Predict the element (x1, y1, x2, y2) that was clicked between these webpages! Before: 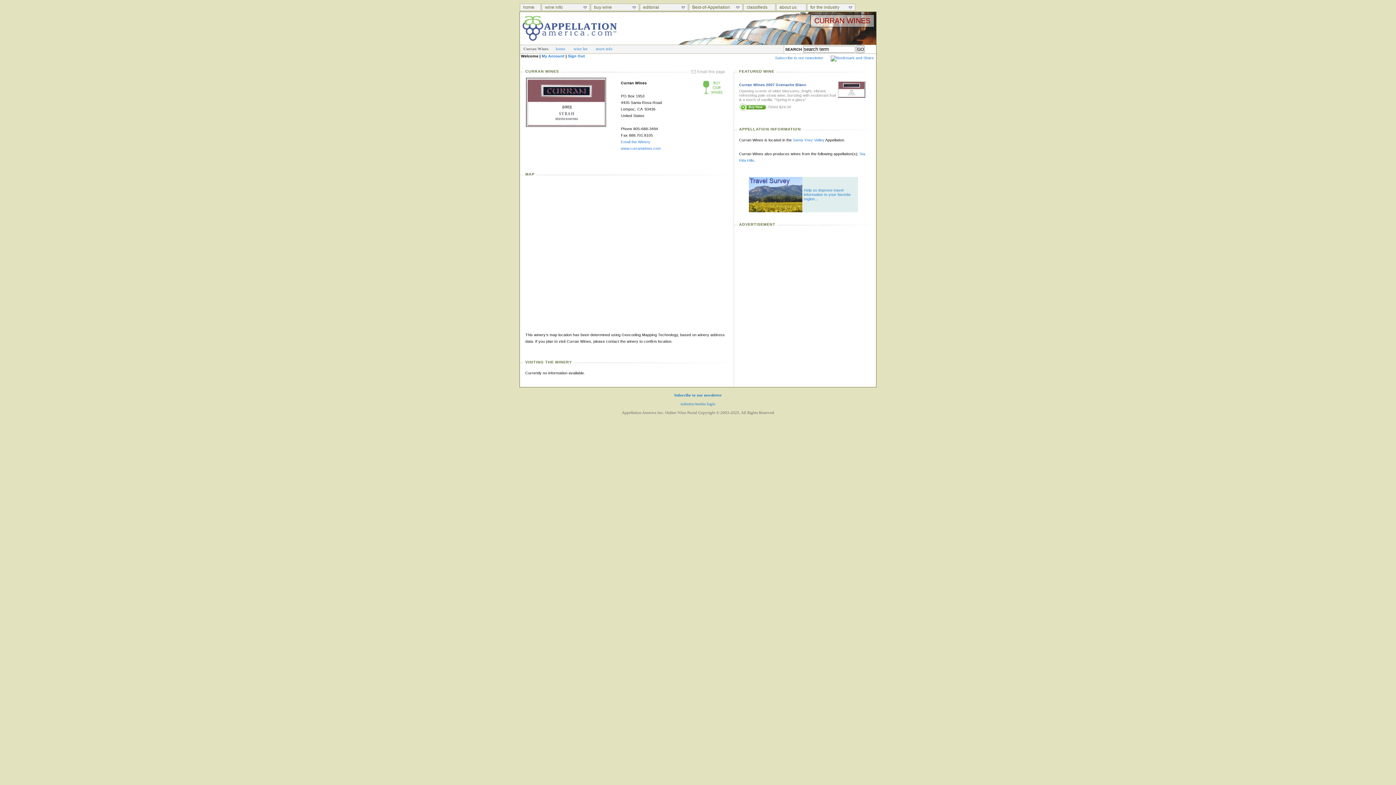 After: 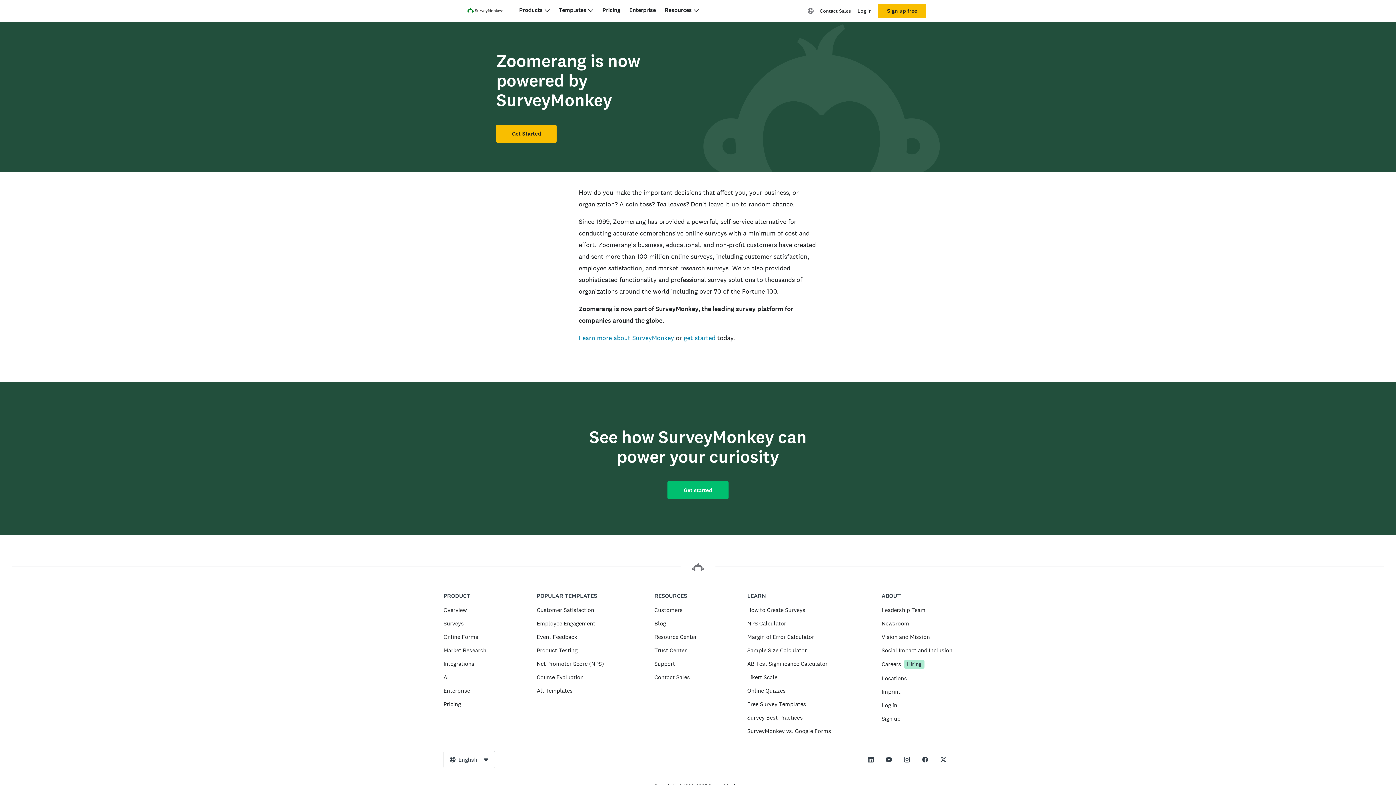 Action: bbox: (749, 208, 802, 213)